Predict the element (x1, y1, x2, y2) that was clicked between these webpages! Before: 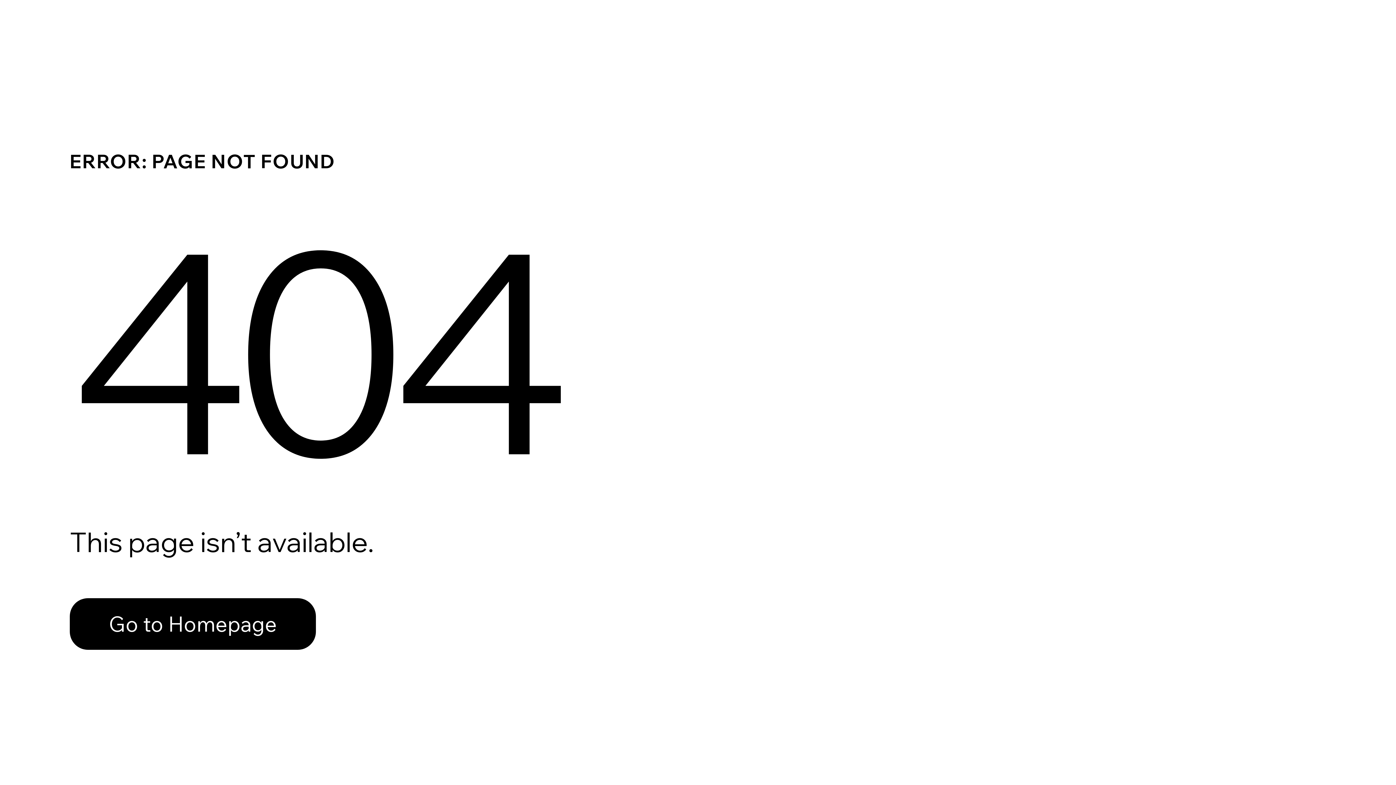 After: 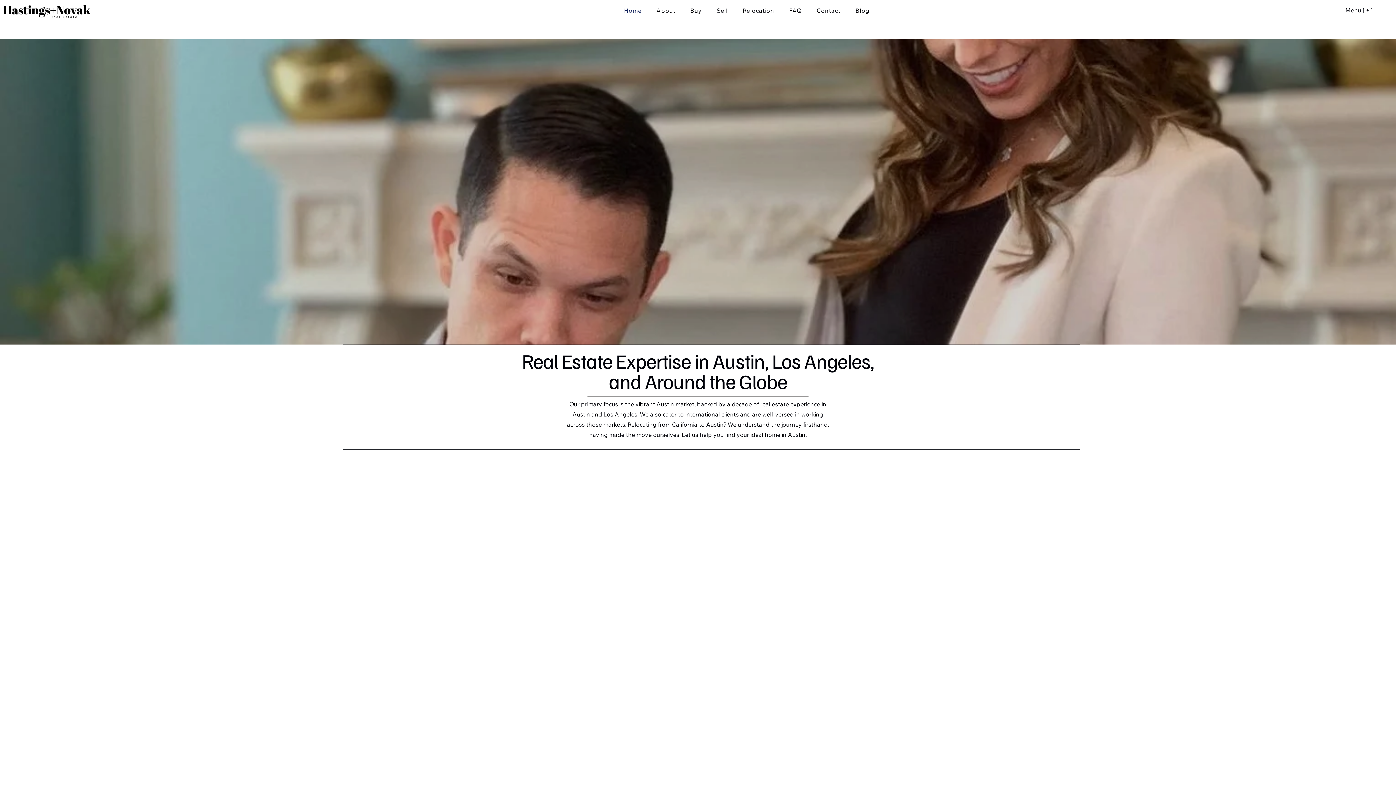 Action: bbox: (69, 582, 768, 659) label: Go to Homepage